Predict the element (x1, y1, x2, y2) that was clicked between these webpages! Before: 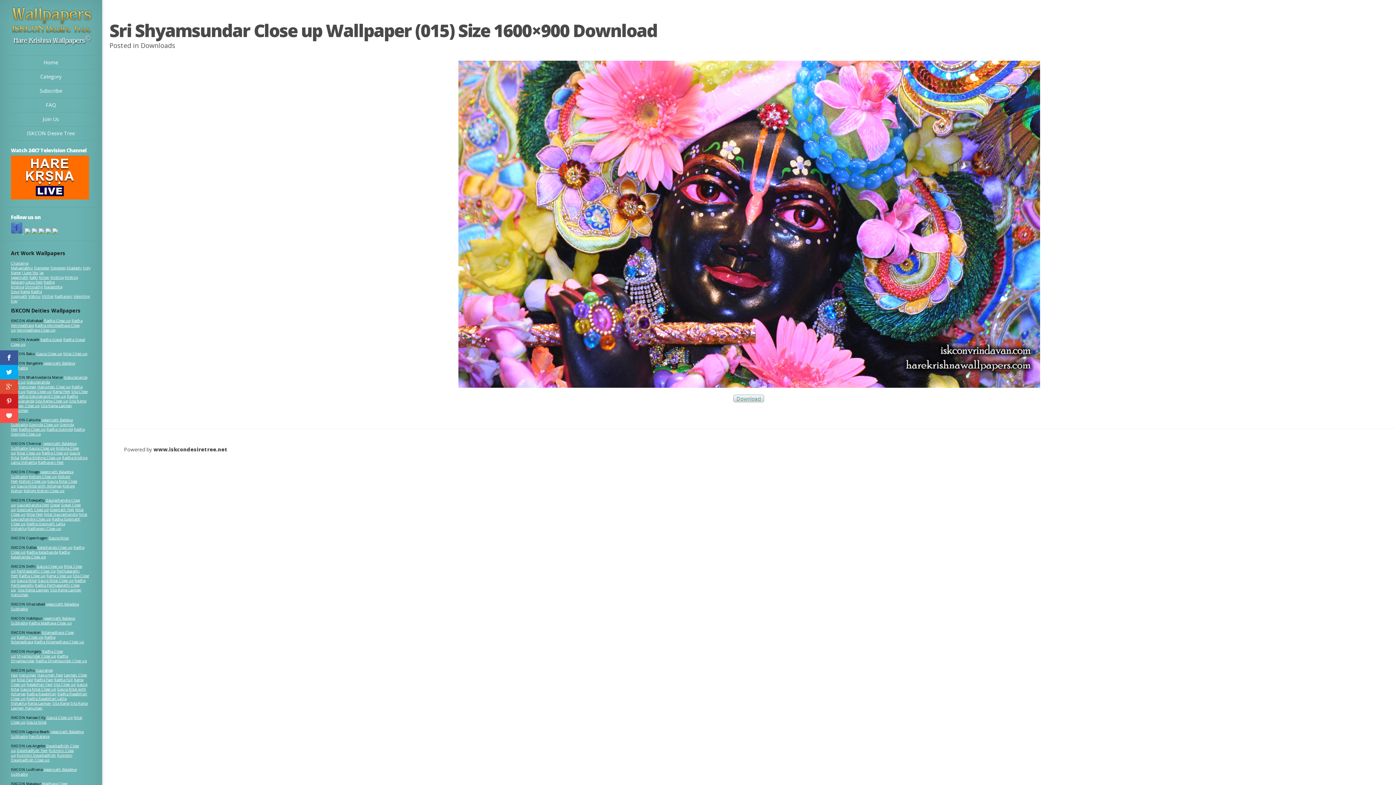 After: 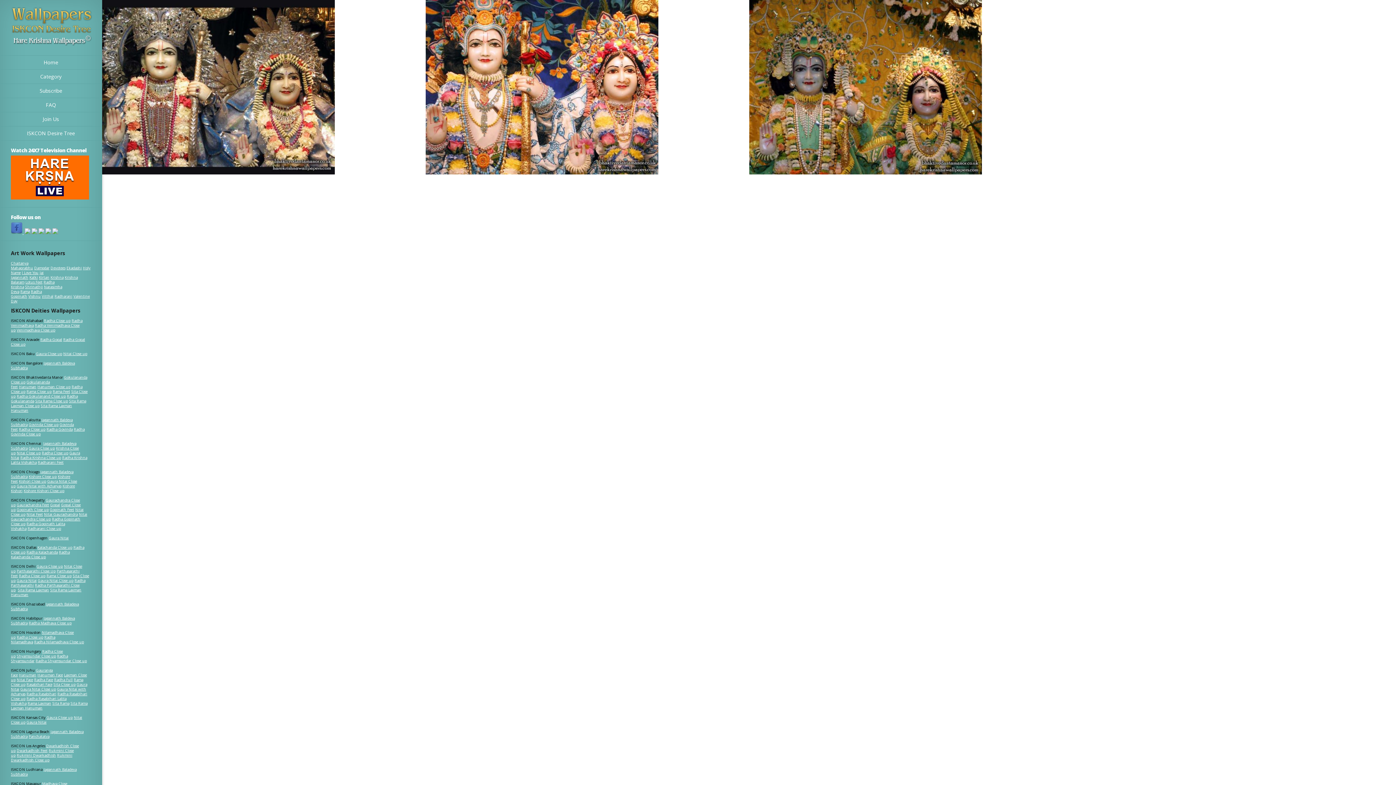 Action: label: Sita Rama Close up bbox: (35, 398, 68, 403)